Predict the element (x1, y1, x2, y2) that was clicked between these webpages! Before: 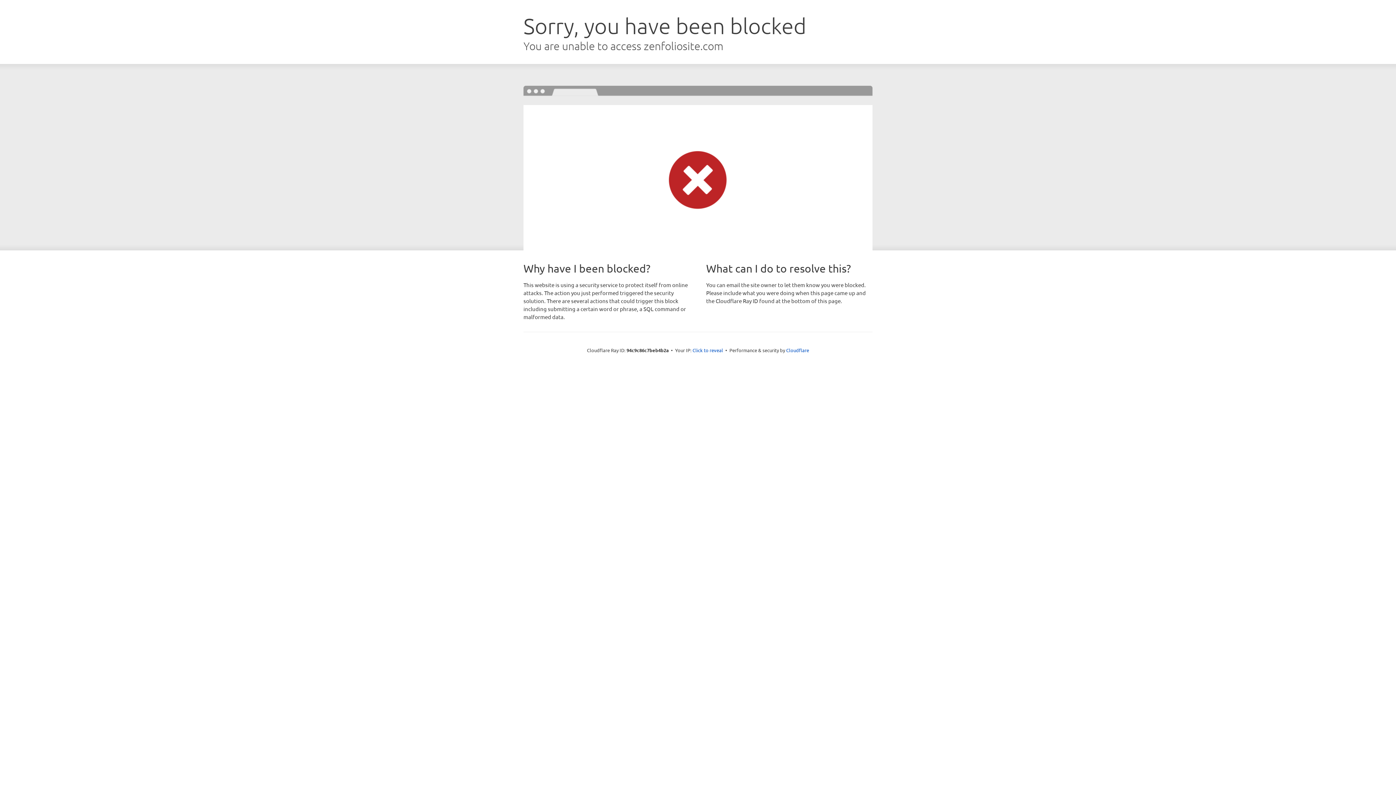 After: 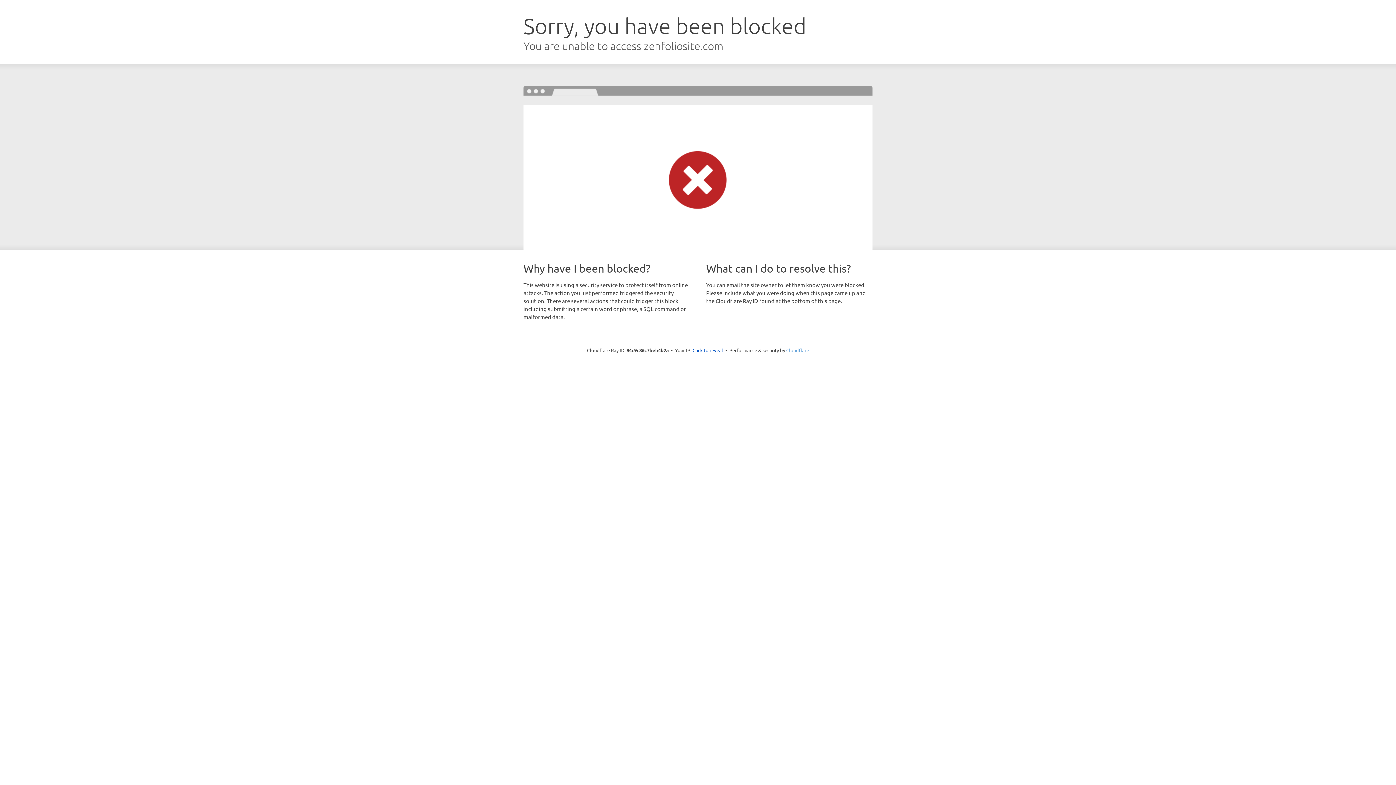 Action: bbox: (786, 347, 809, 353) label: Cloudflare